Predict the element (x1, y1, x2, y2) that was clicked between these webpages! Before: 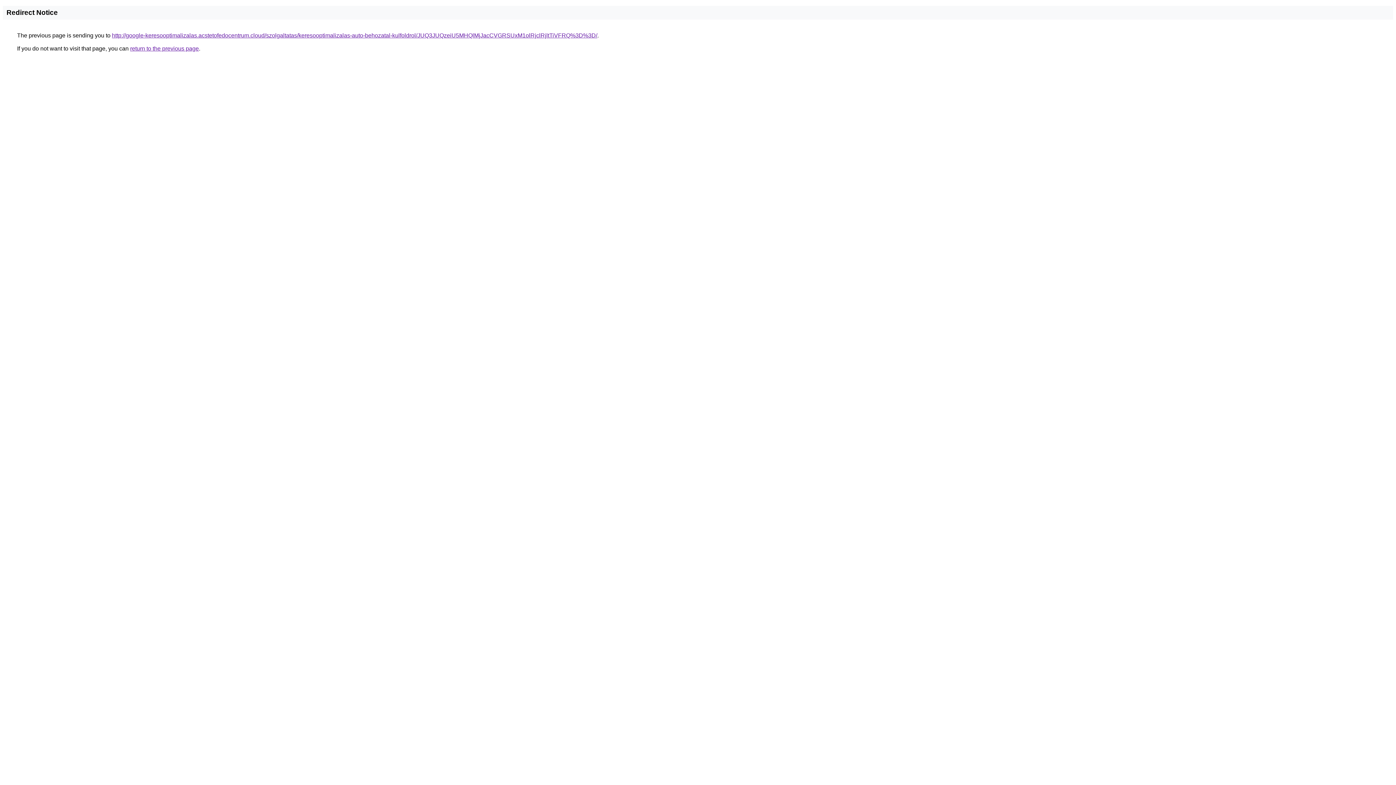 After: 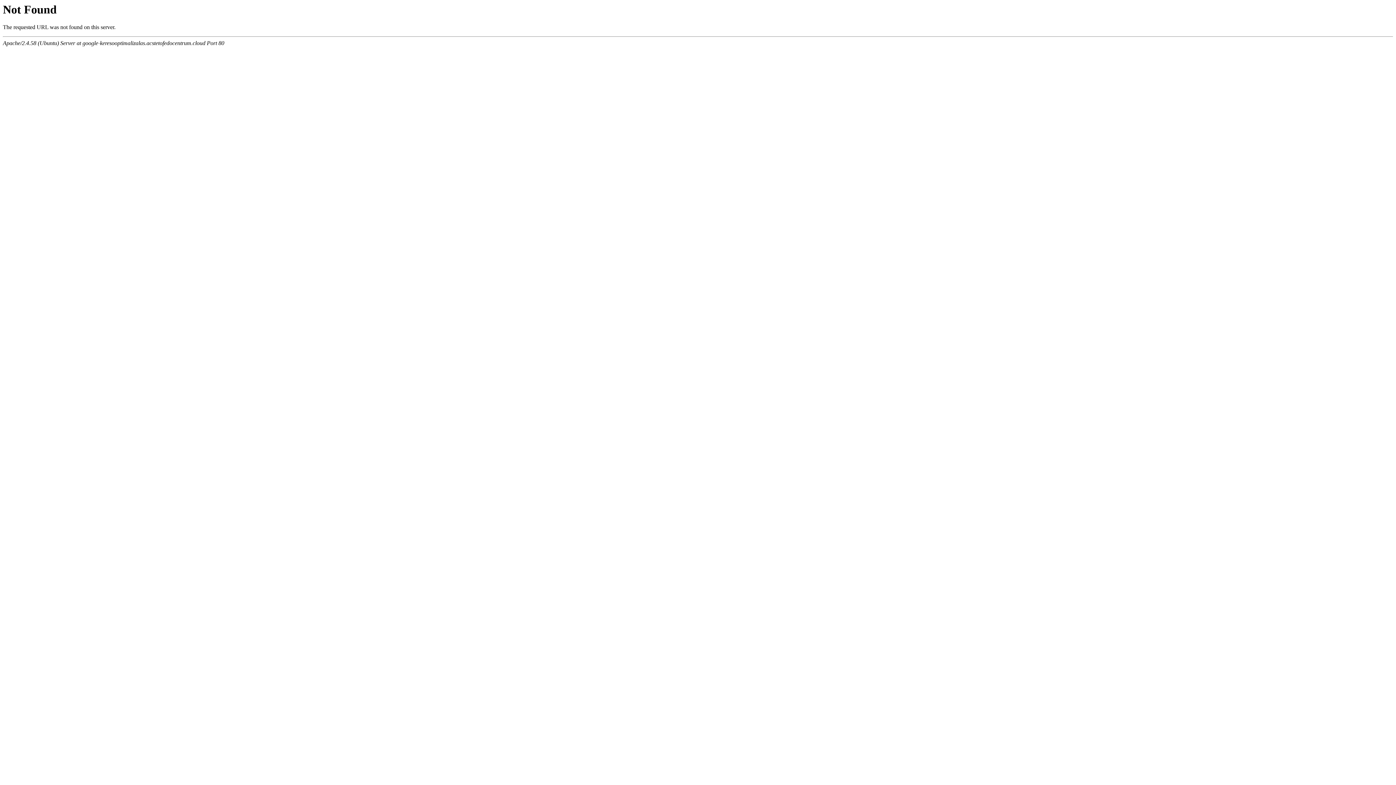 Action: label: http://google-keresooptimalizalas.acstetofedocentrum.cloud/szolgaltatas/keresooptimalizalas-auto-behozatal-kulfoldrol/JUQ3JUQzeiU5MHQlMjJacCVGRSUxM1olRjclRjltTiVFRQ%3D%3D/ bbox: (112, 32, 597, 38)